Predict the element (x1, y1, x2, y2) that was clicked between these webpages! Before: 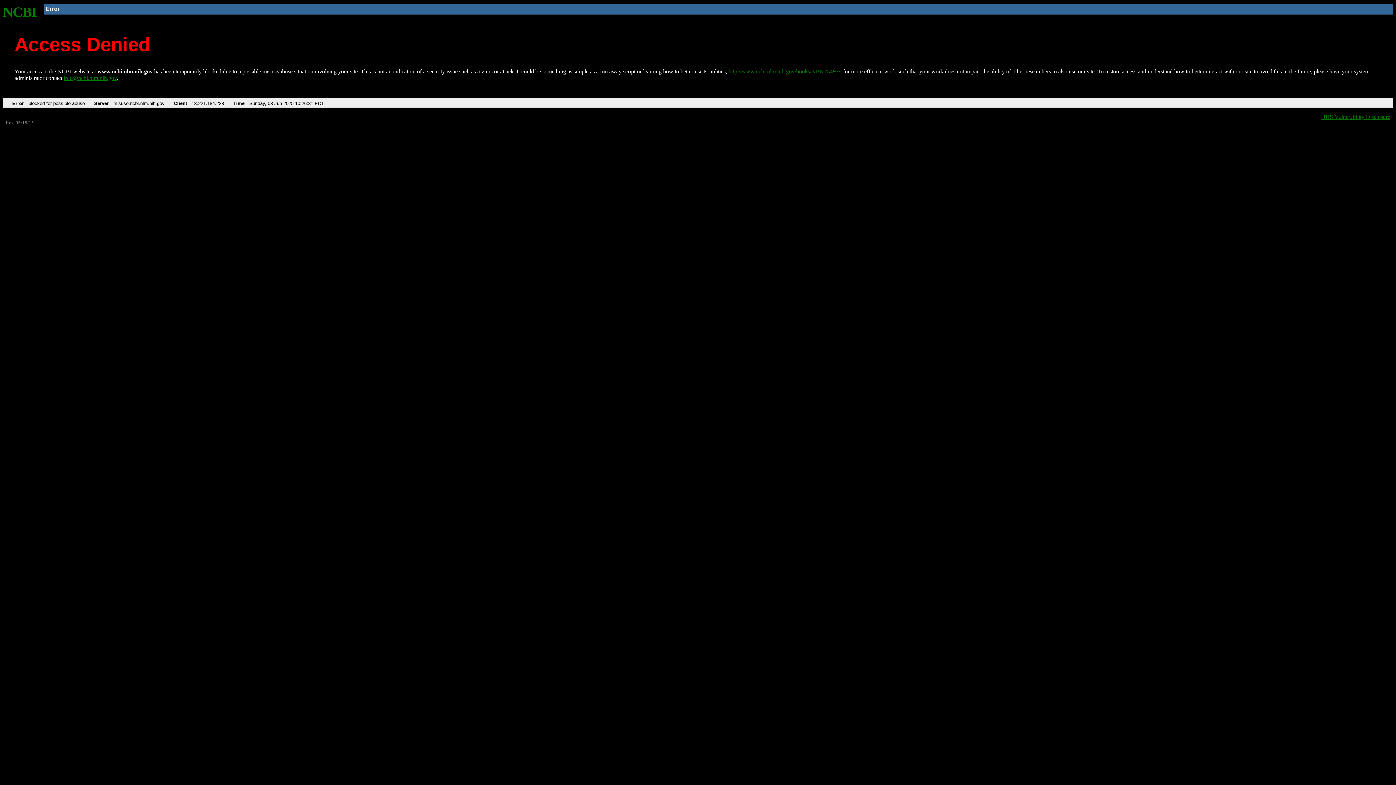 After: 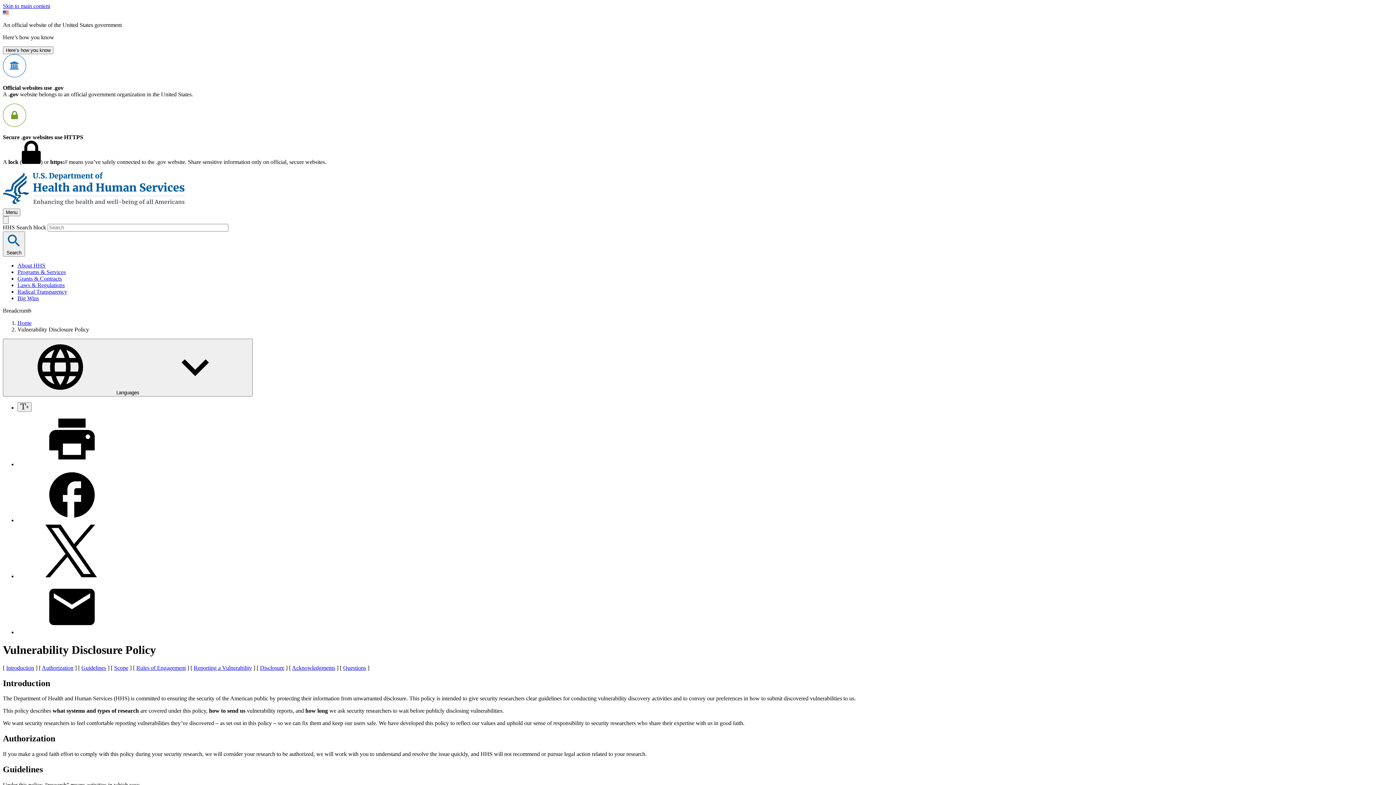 Action: label: HHS Vulnerability Disclosure bbox: (1321, 113, 1390, 119)